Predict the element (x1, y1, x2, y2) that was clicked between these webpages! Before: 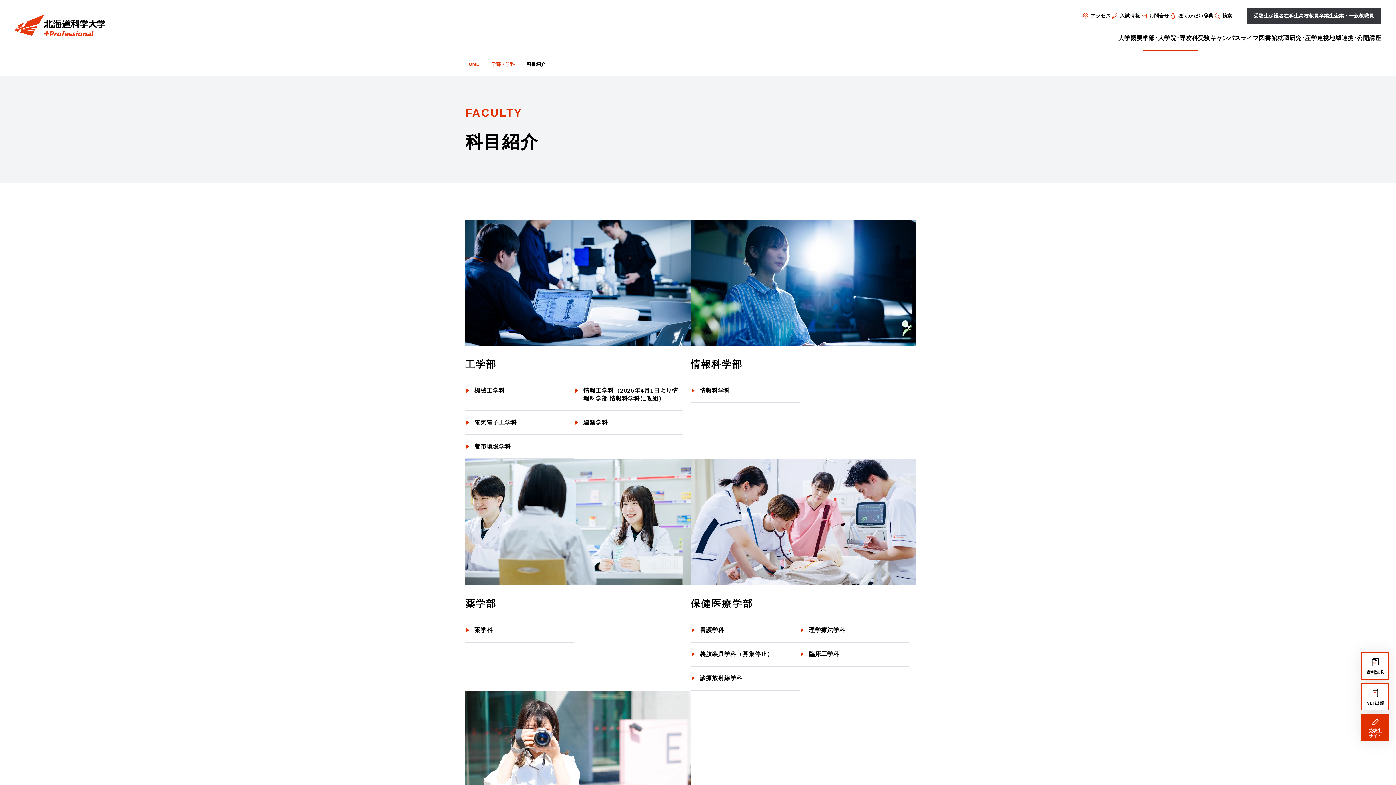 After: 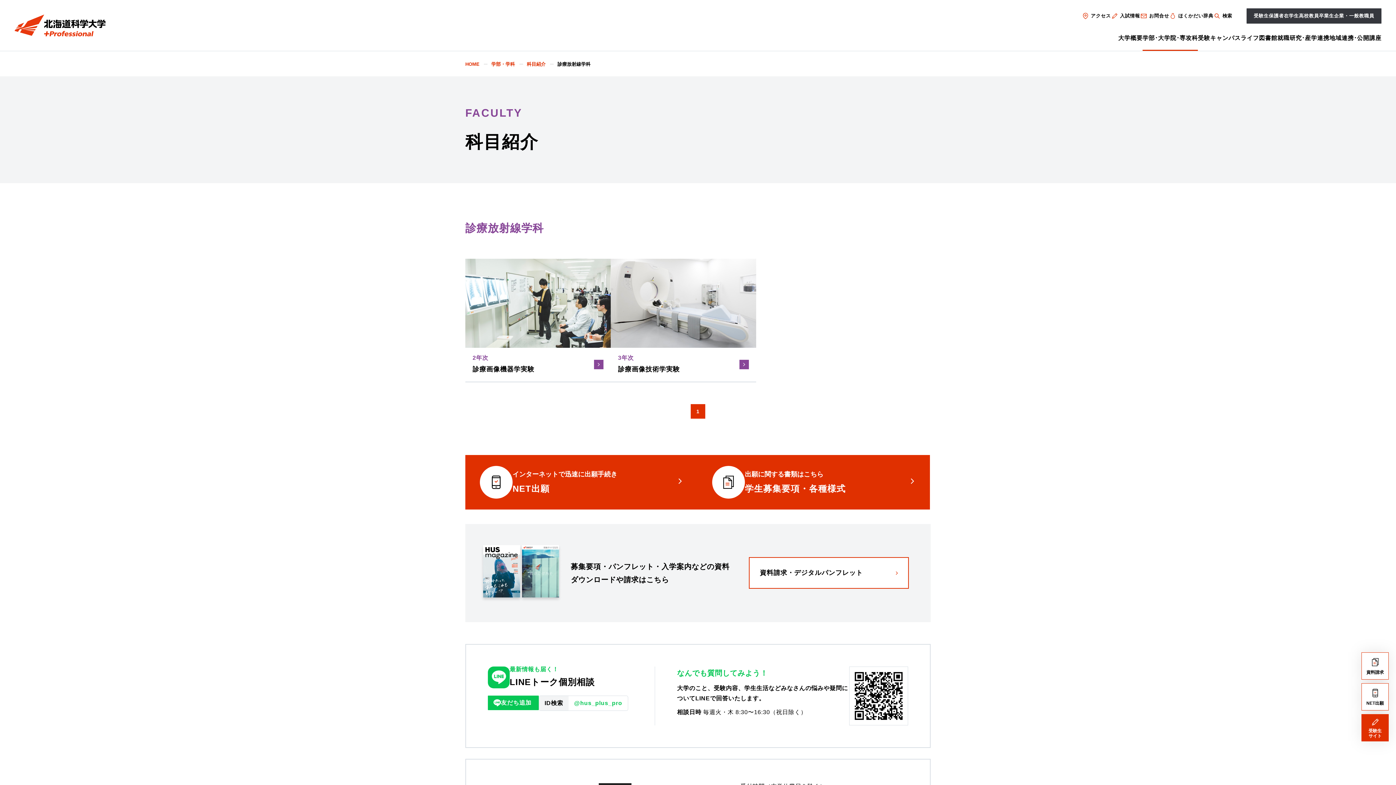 Action: bbox: (690, 666, 800, 690) label: 診療放射線学科